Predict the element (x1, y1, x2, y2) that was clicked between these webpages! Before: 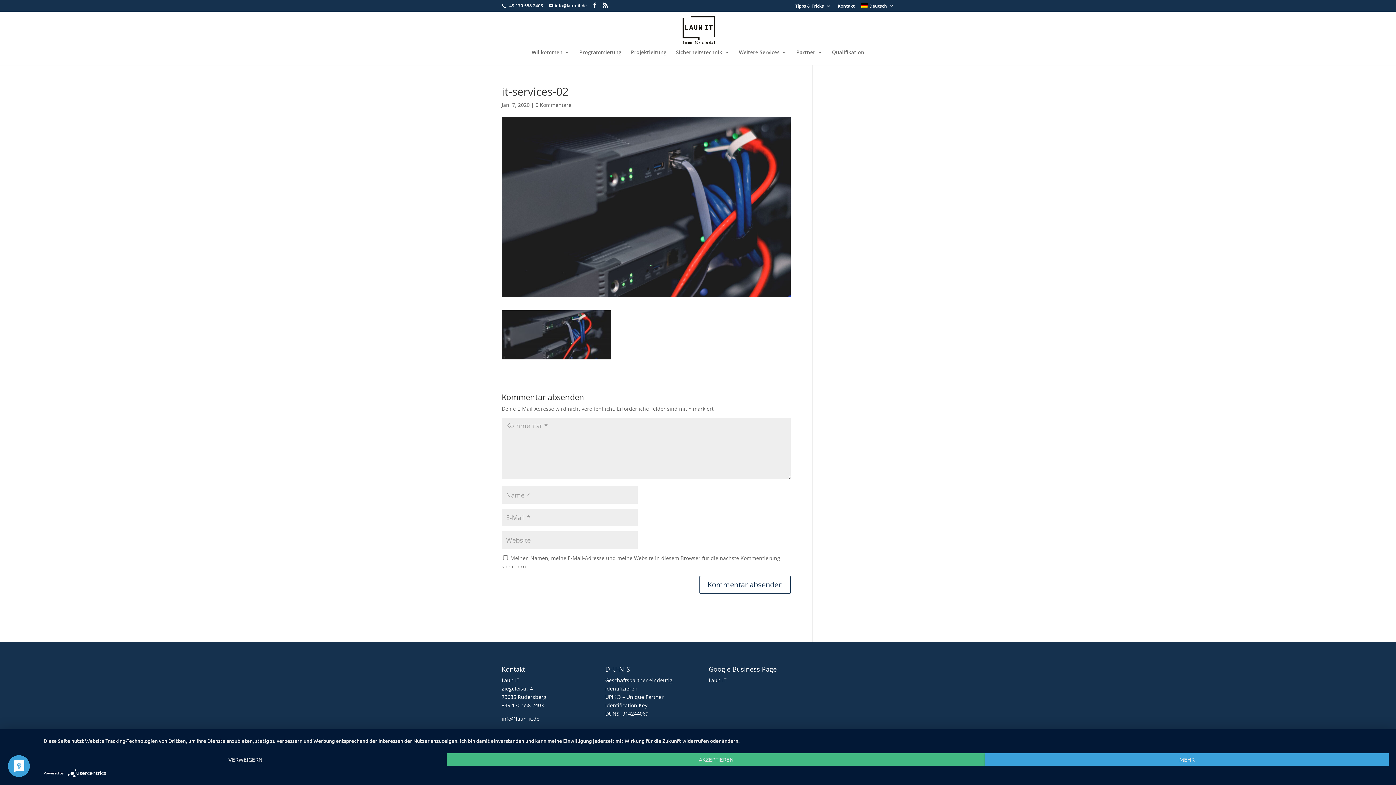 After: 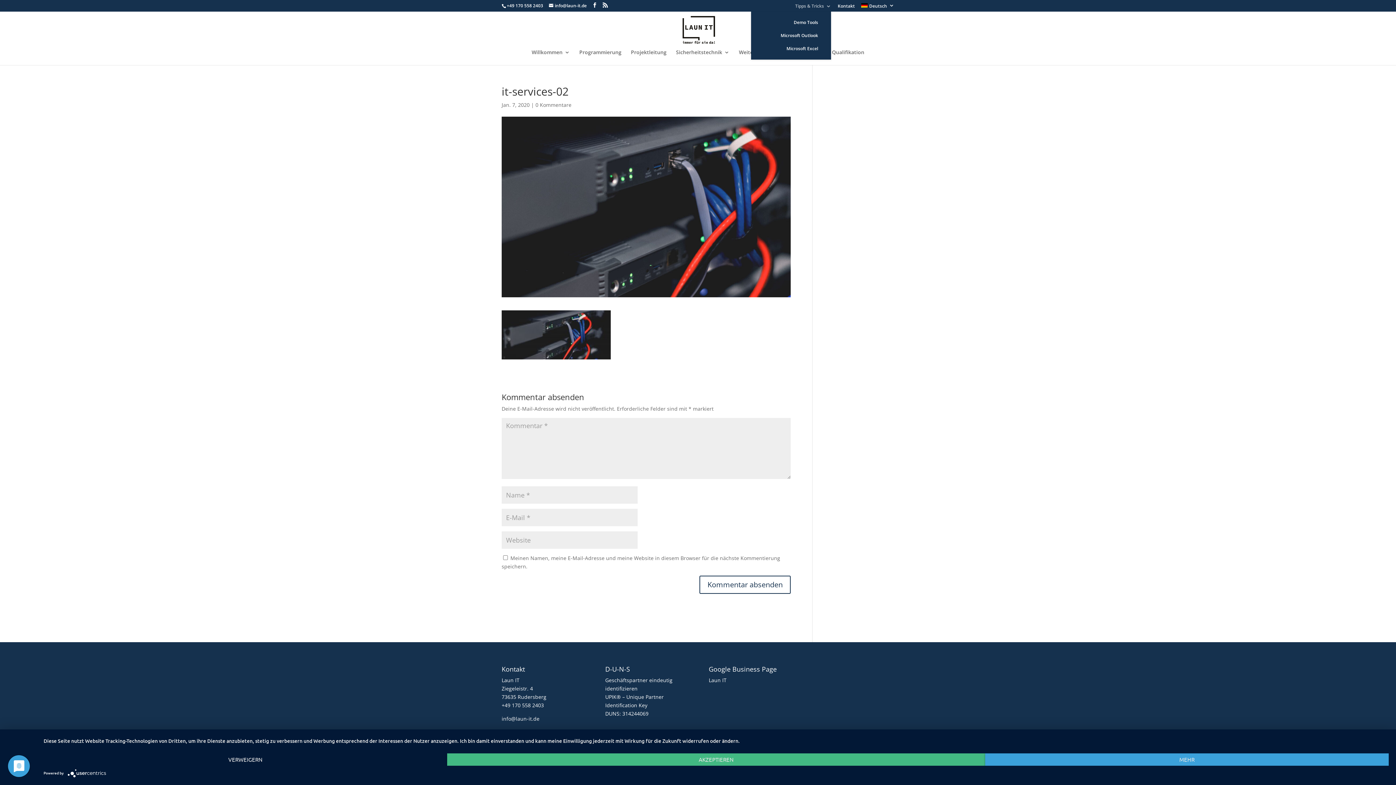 Action: bbox: (795, 4, 831, 11) label: Tipps & Tricks